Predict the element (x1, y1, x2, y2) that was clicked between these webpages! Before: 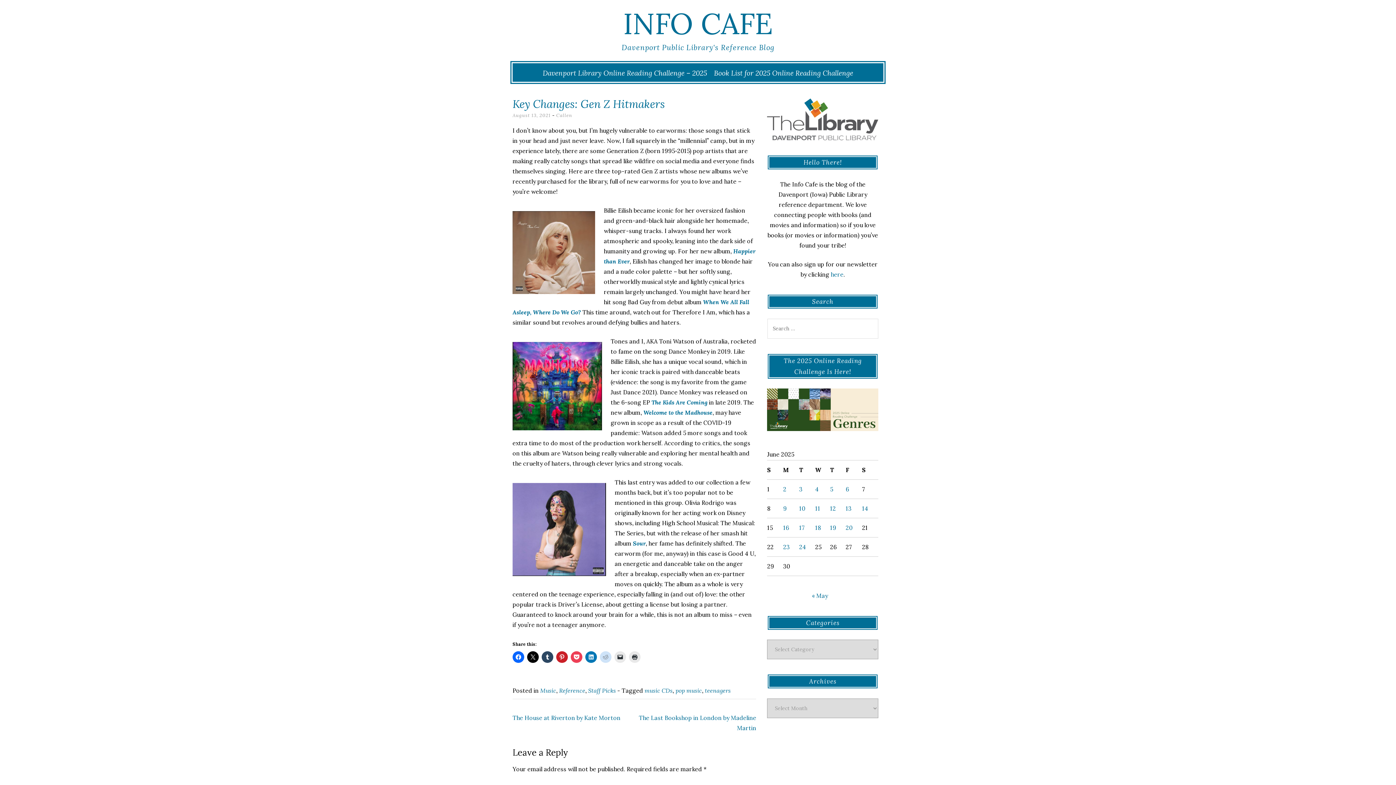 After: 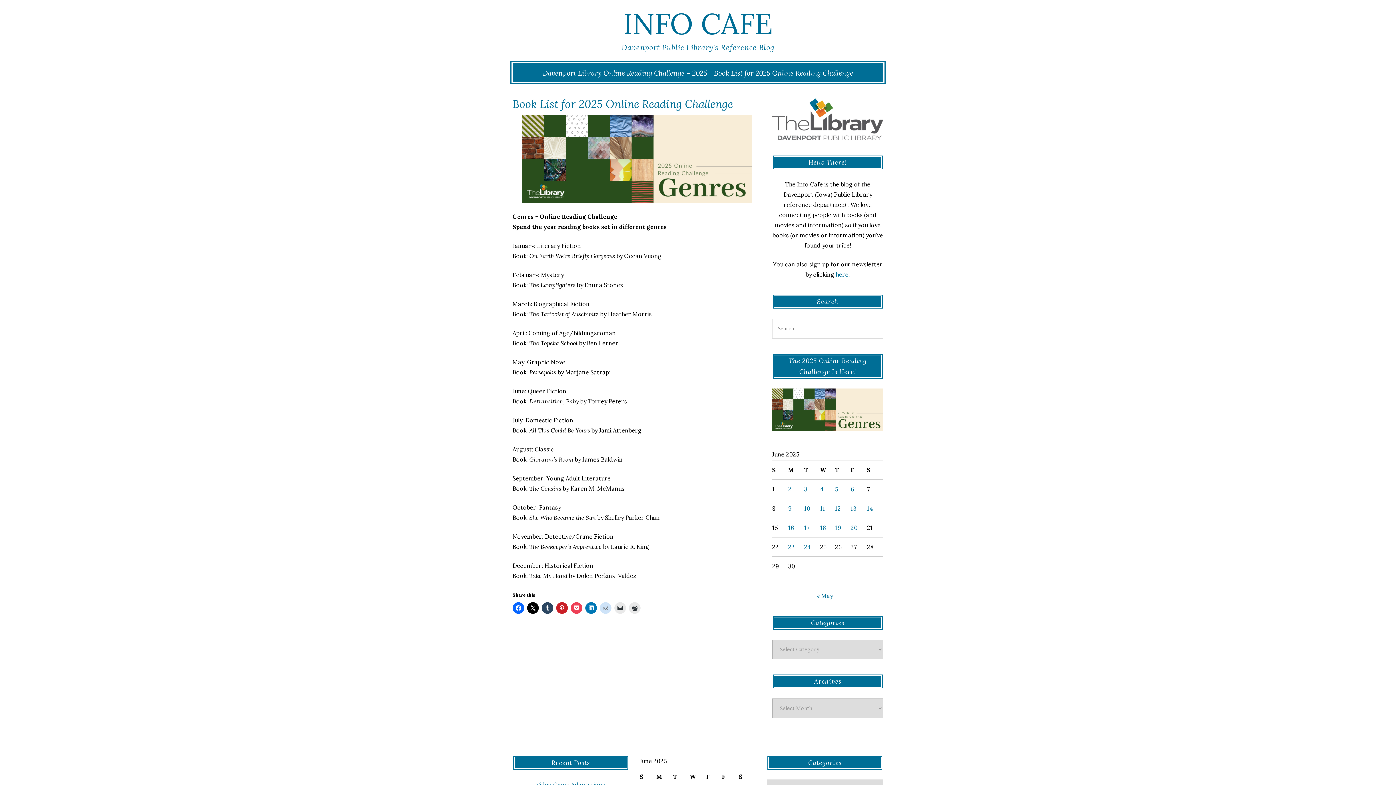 Action: bbox: (714, 68, 853, 77) label: Book List for 2025 Online Reading Challenge